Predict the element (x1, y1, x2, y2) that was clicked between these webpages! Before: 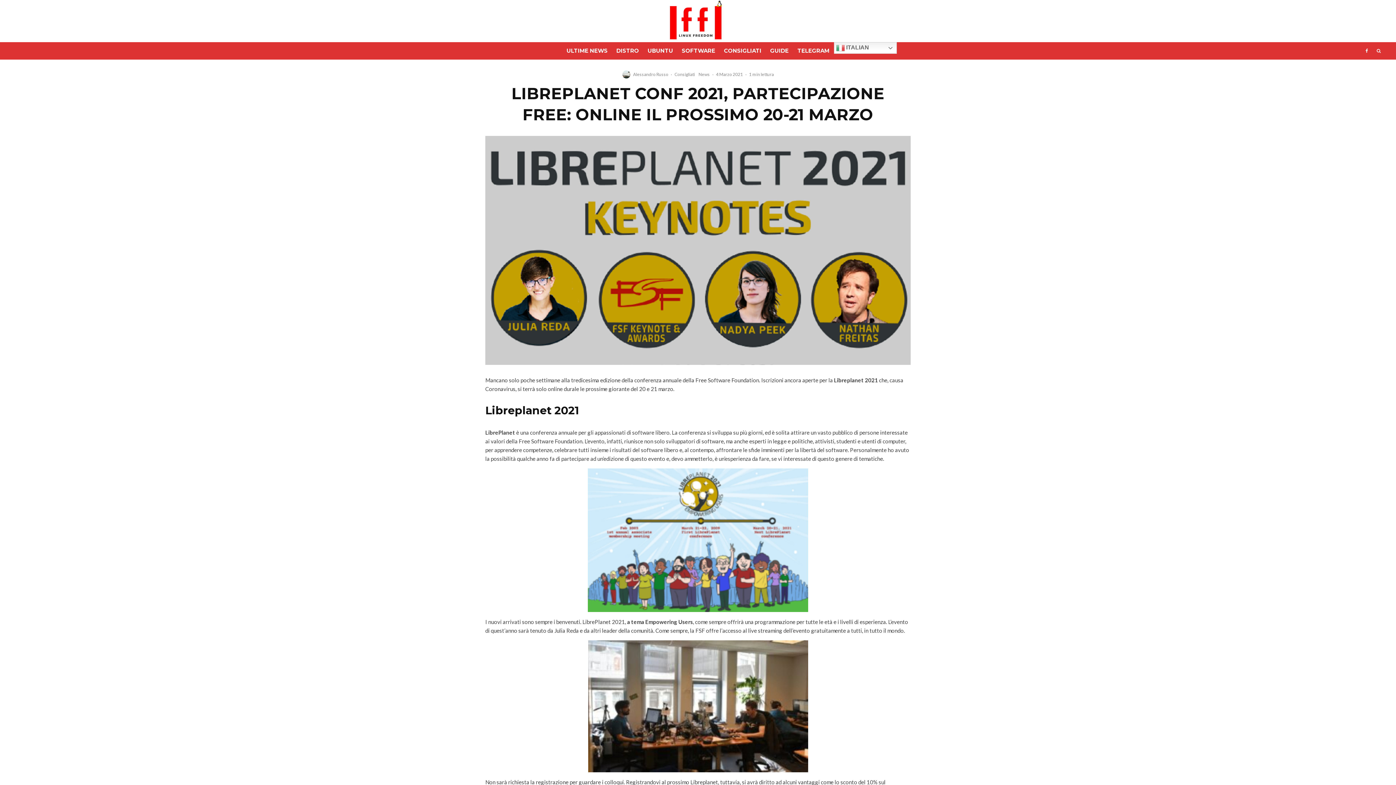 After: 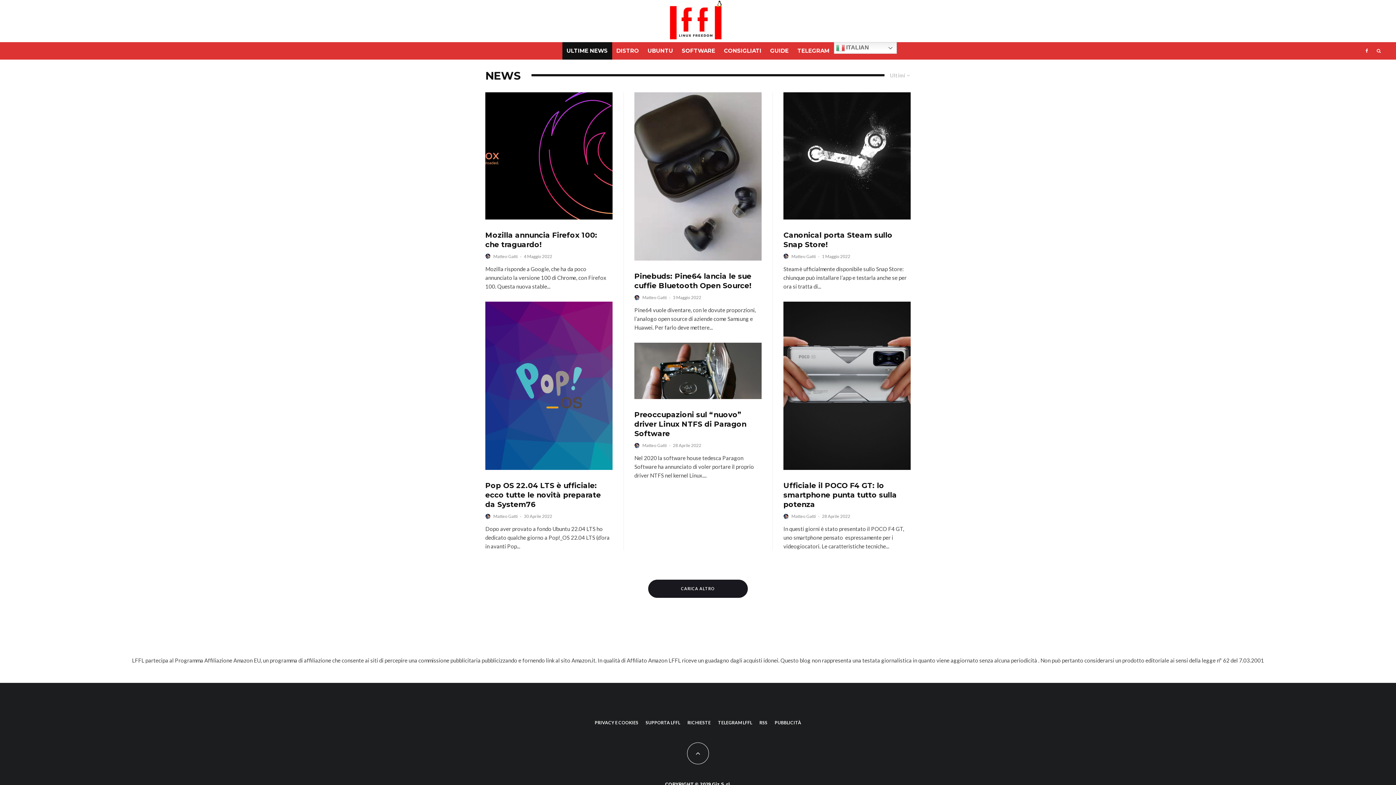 Action: label: ULTIME NEWS bbox: (562, 42, 612, 59)